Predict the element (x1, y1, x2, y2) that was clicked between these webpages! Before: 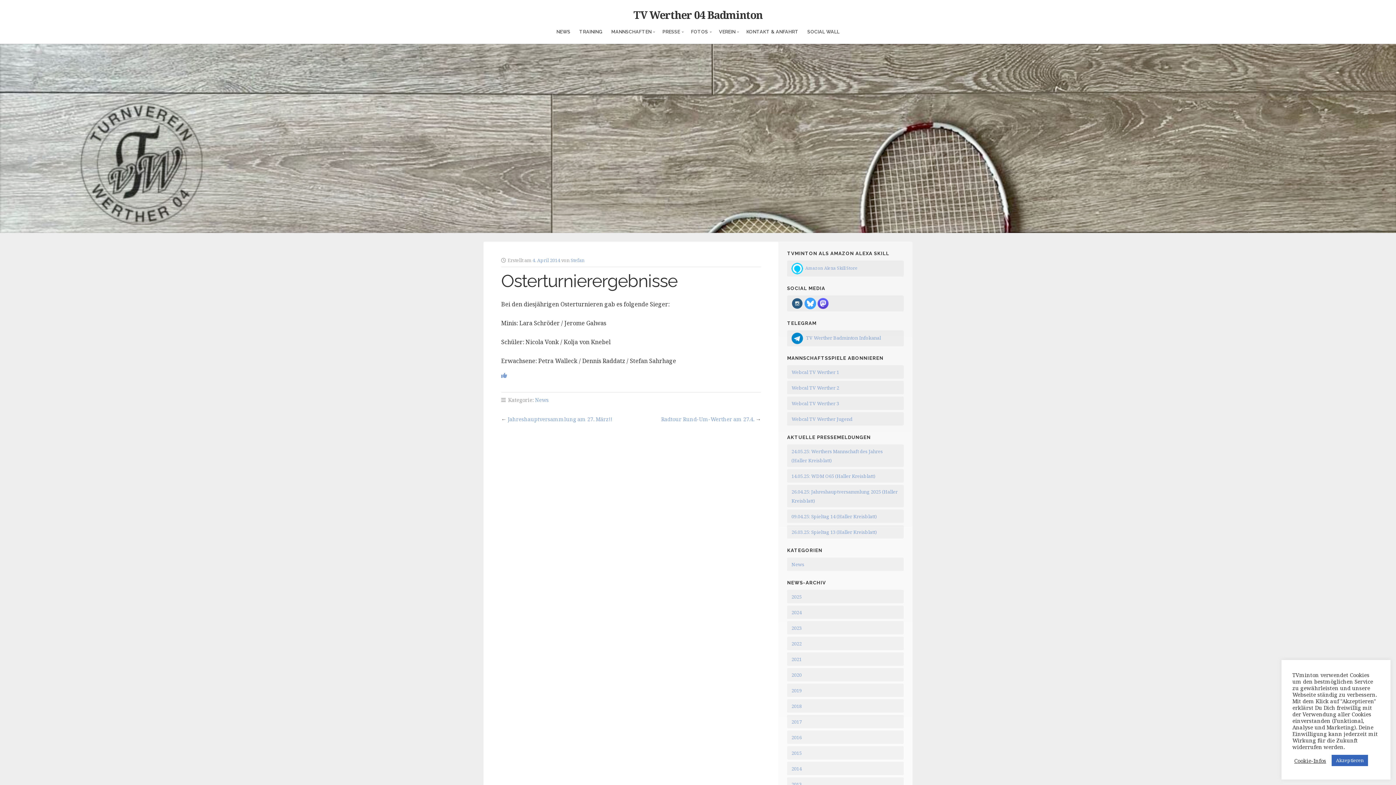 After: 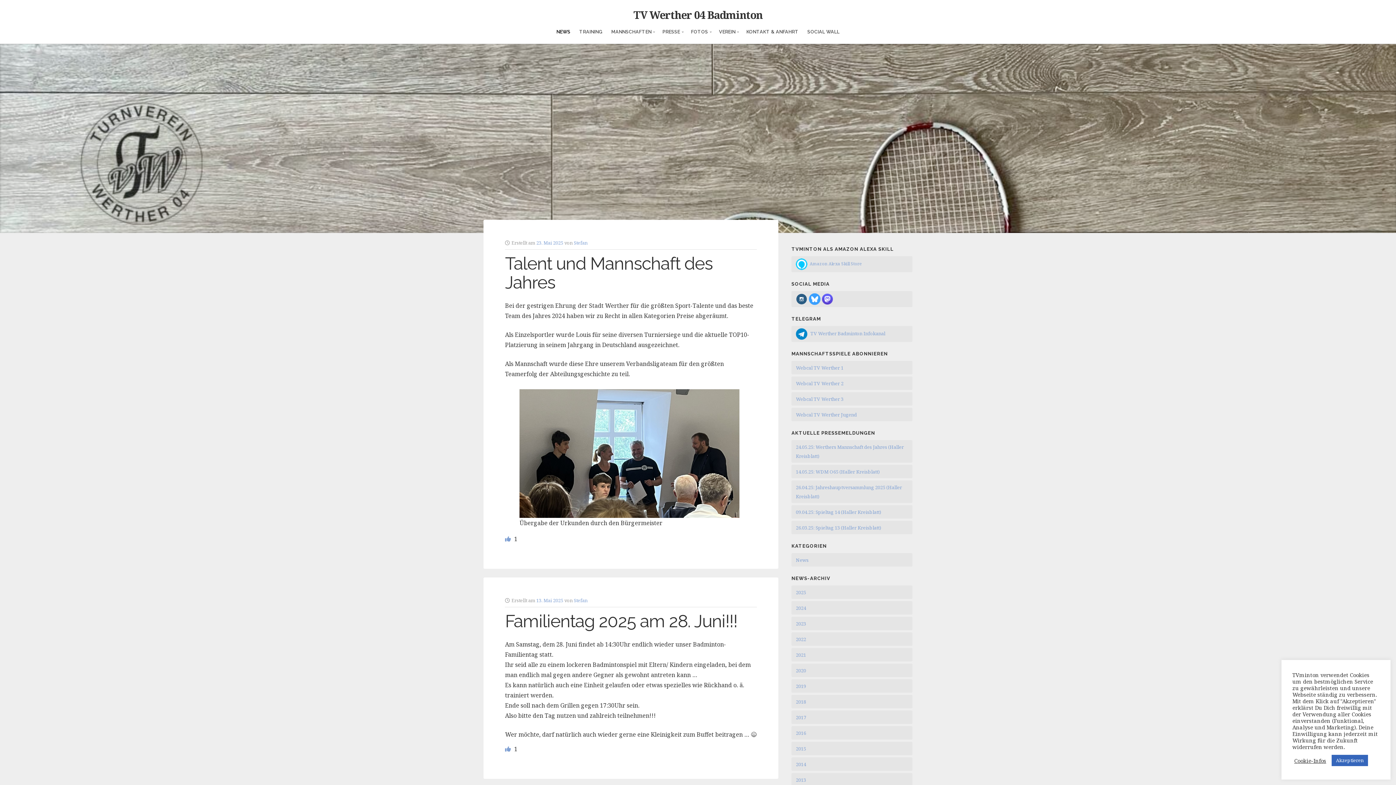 Action: label: TV Werther 04 Badminton bbox: (633, 7, 762, 21)